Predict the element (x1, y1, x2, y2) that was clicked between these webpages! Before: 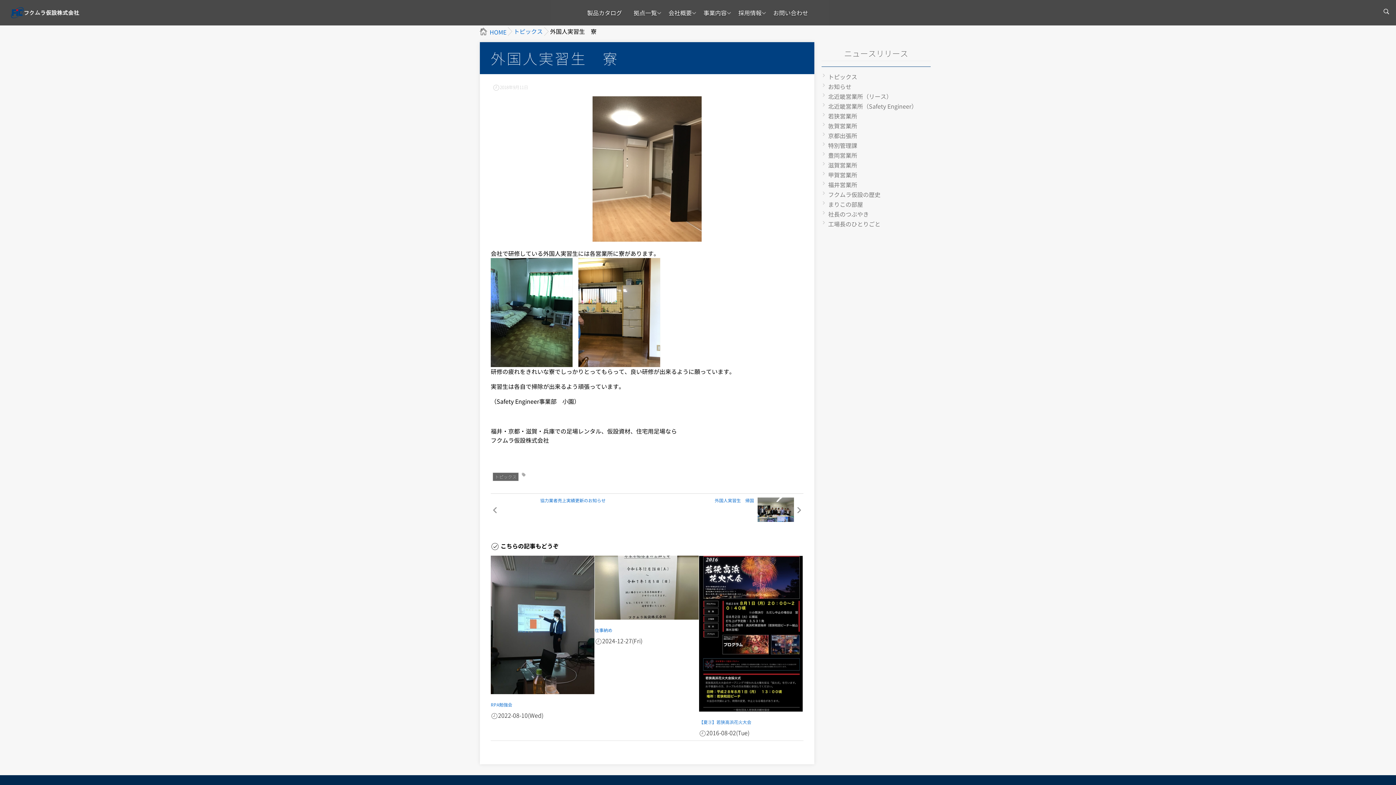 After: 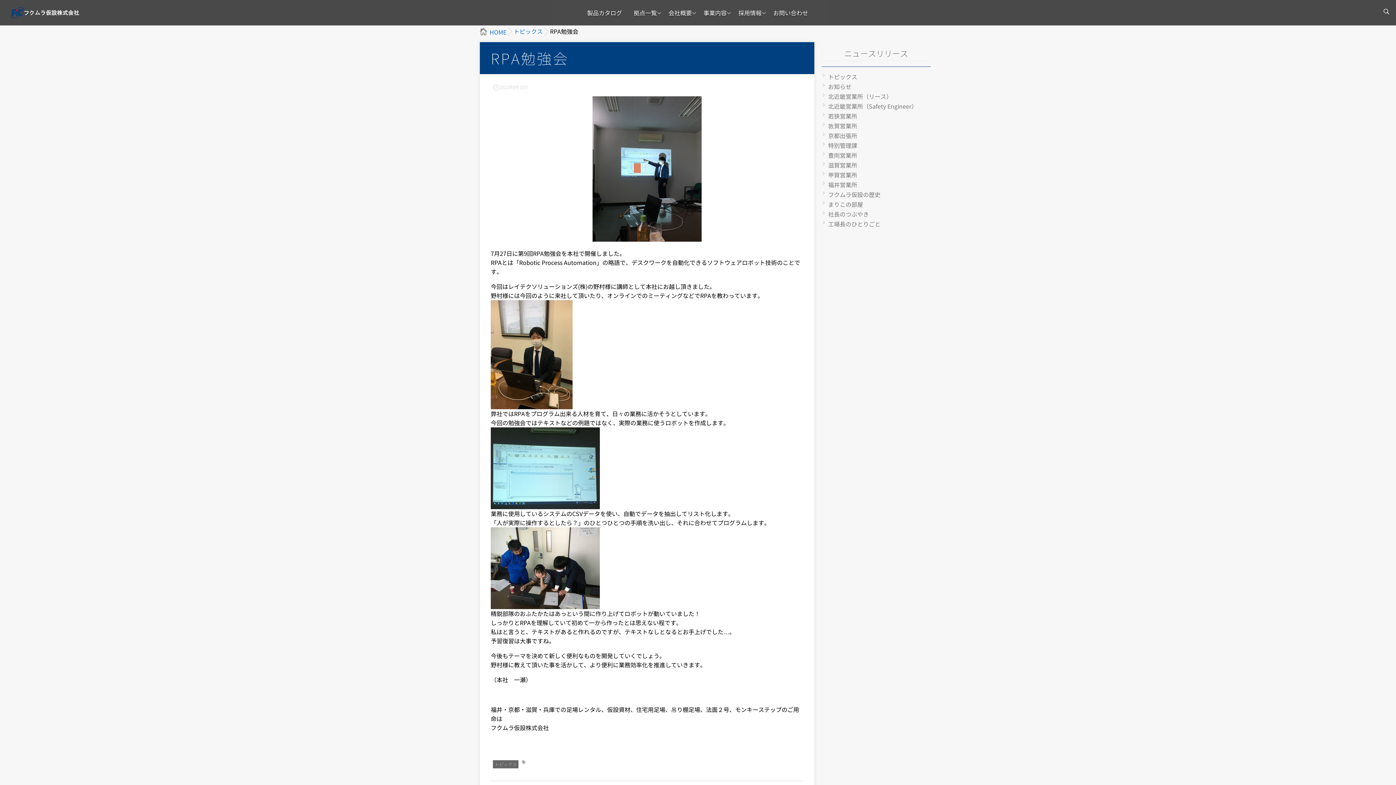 Action: bbox: (490, 701, 512, 707) label: RPA勉強会